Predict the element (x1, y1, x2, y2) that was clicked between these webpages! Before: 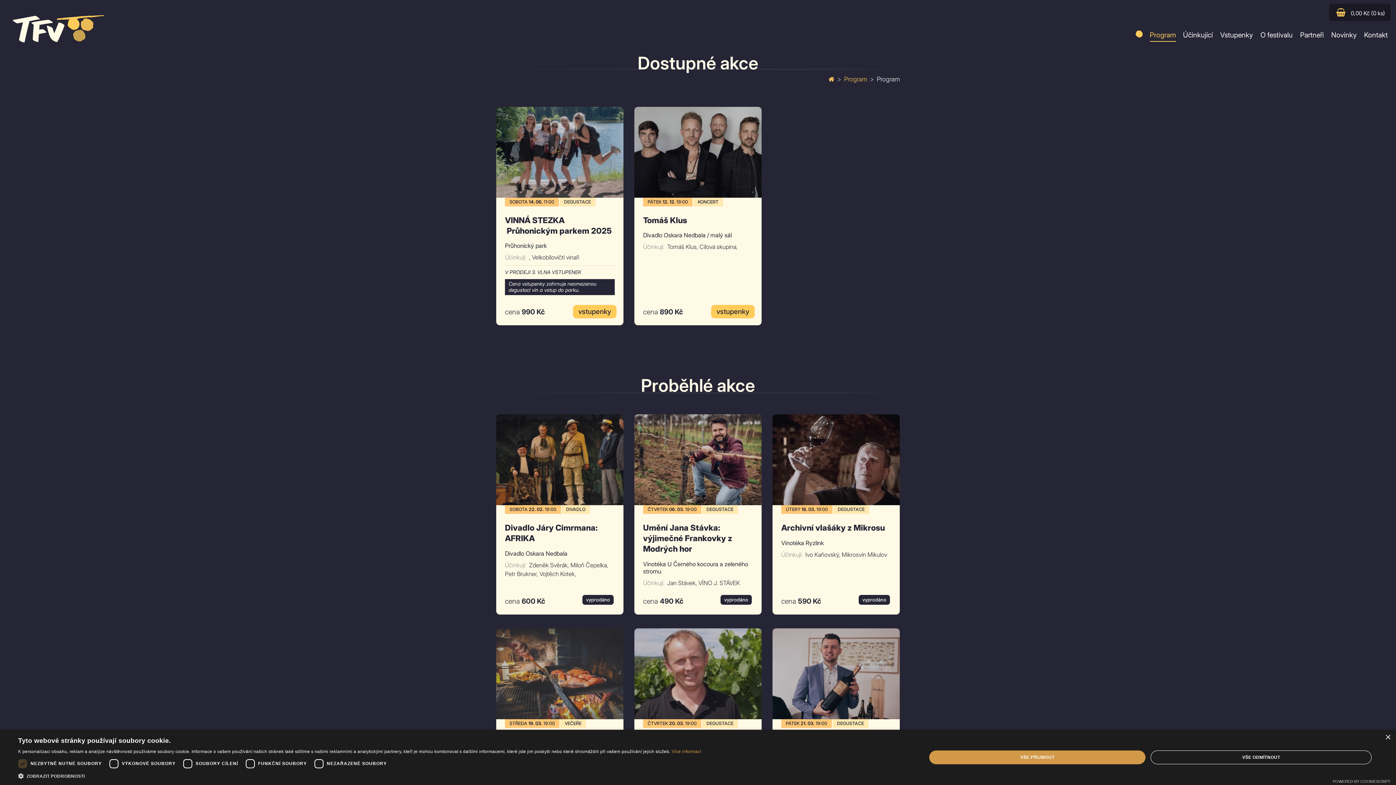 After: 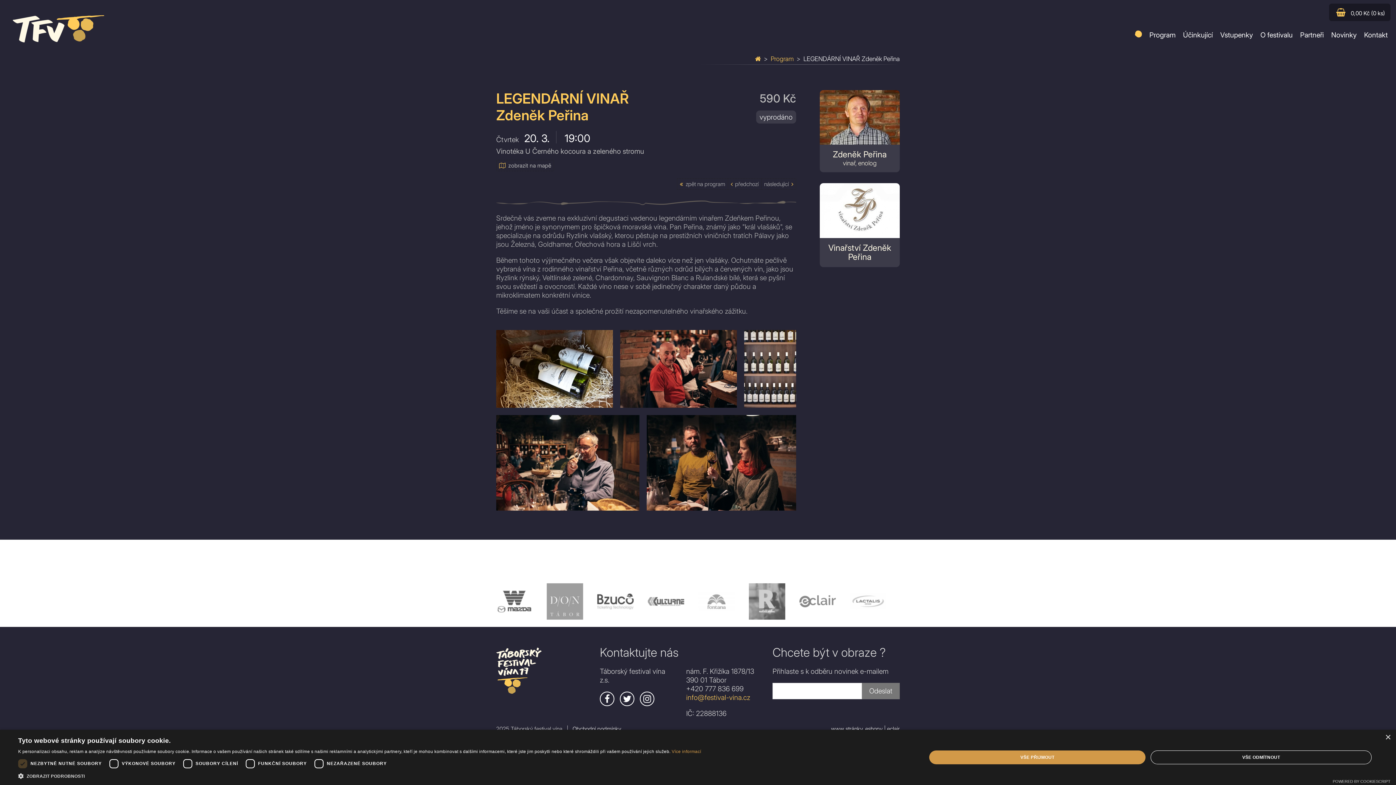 Action: label: ČTVRTEK 20. 03. 19:00
DEGUSTACE
LEGENDÁRNÍ VINAŘ Zdeněk Peřina

Vinotéka U Černého kocoura a zeleného stromu

Účinkují: Zdeněk Peřina, Vinařství Zdeněk Peřina bbox: (634, 628, 761, 809)